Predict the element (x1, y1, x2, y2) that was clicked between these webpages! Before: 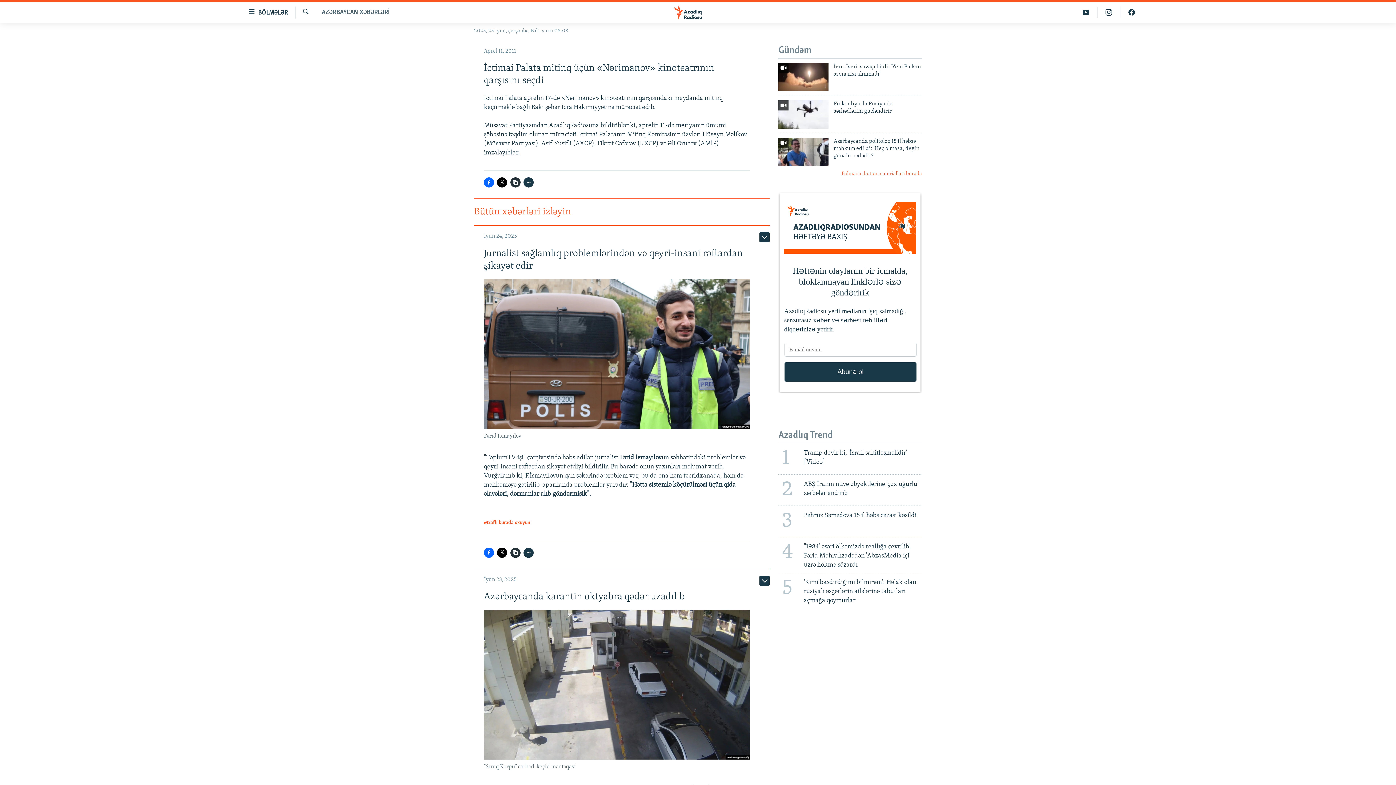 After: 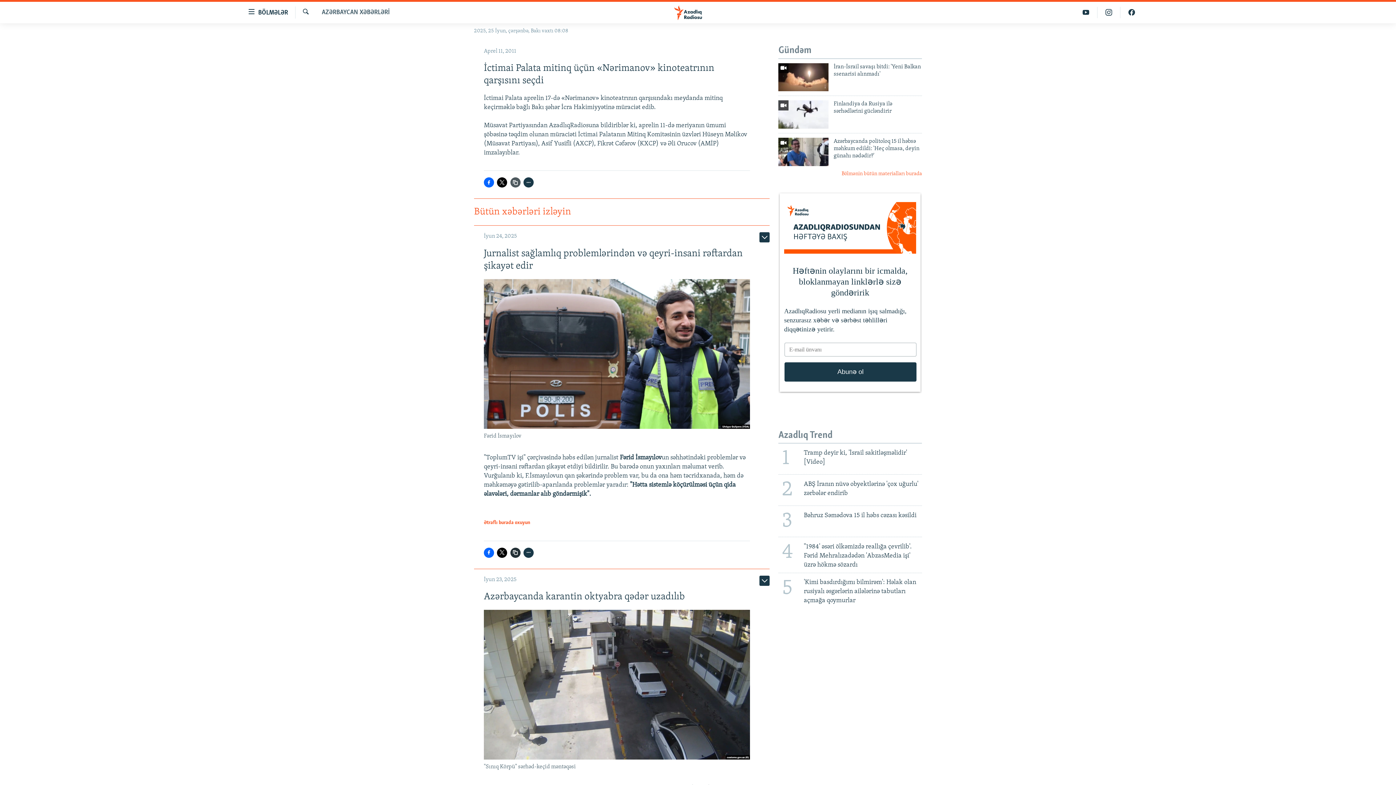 Action: bbox: (510, 177, 520, 187)